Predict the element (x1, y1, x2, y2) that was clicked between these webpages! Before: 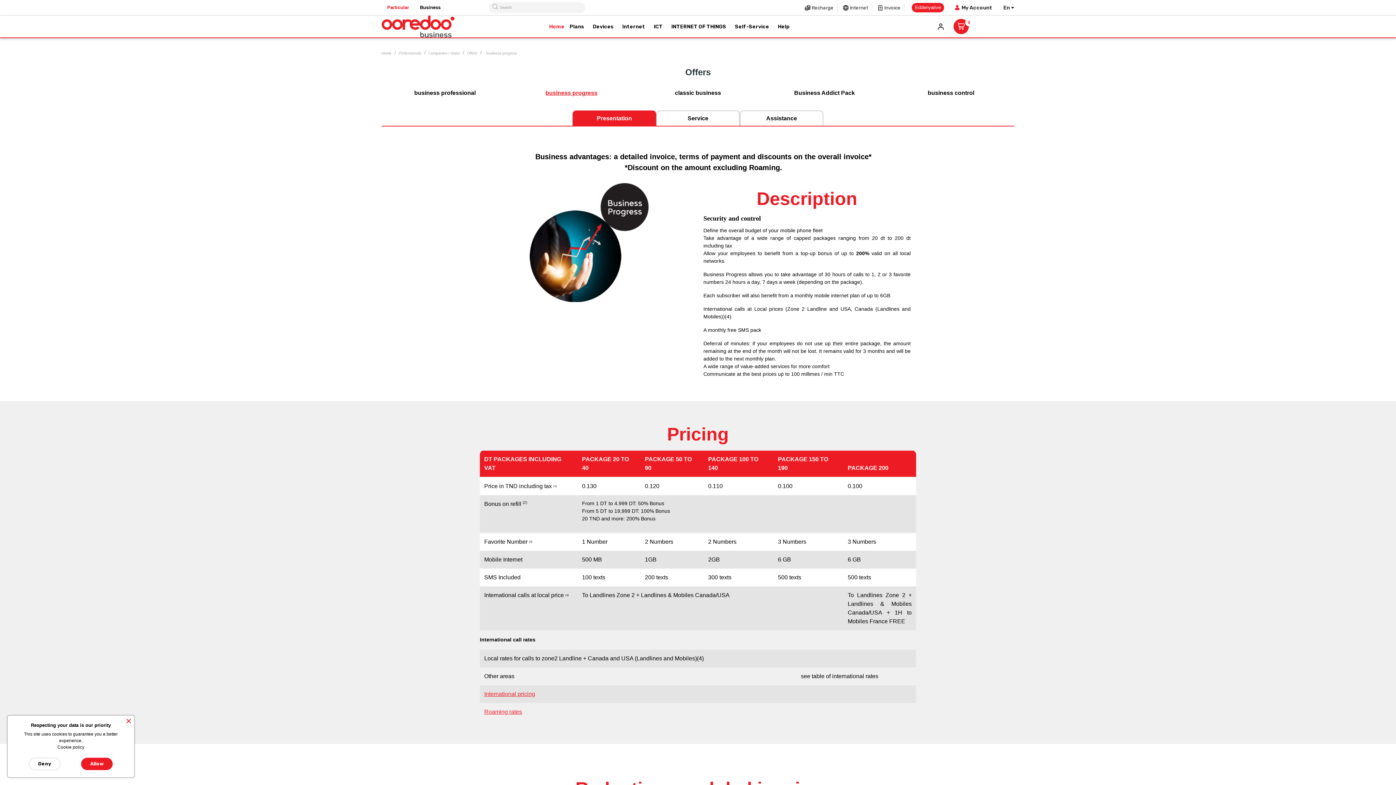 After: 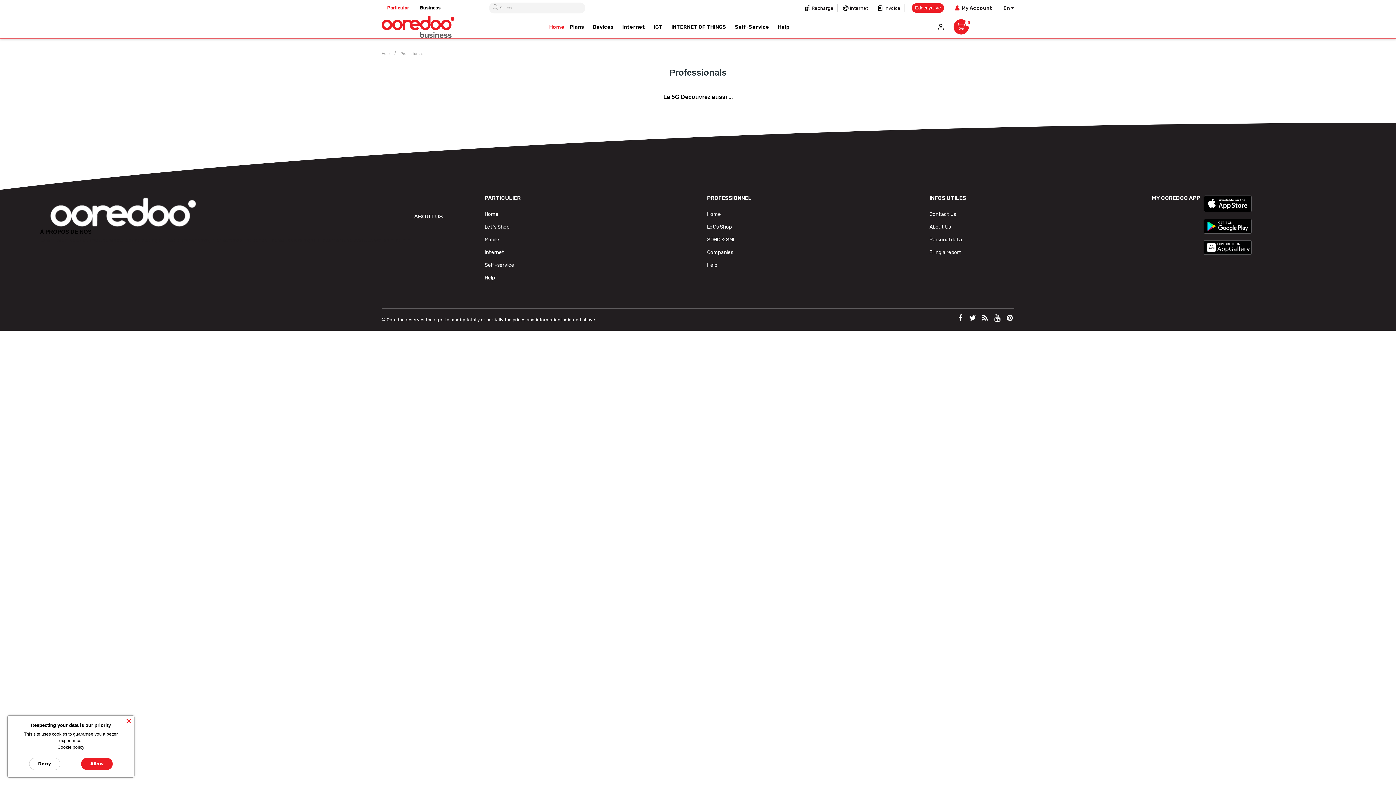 Action: label: Professionals  bbox: (398, 51, 422, 55)